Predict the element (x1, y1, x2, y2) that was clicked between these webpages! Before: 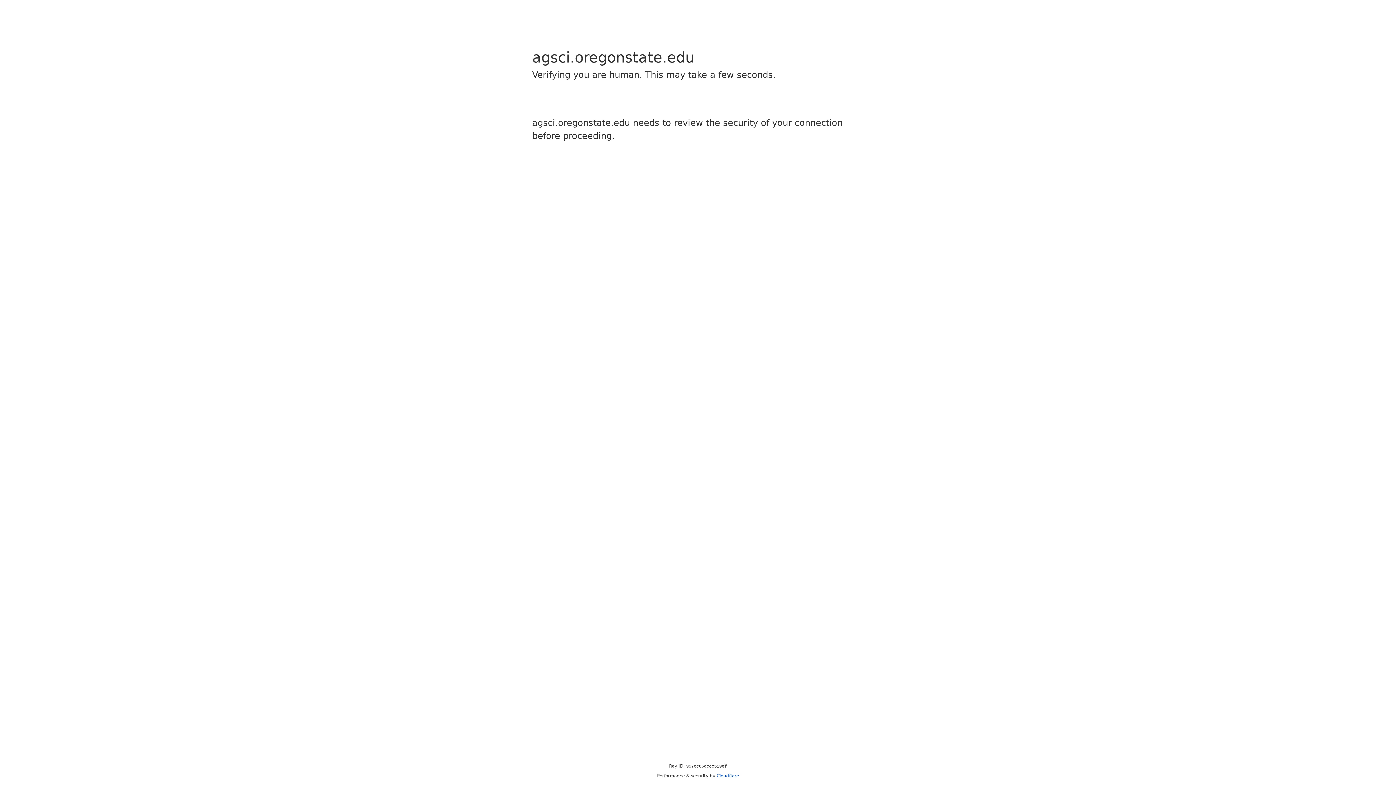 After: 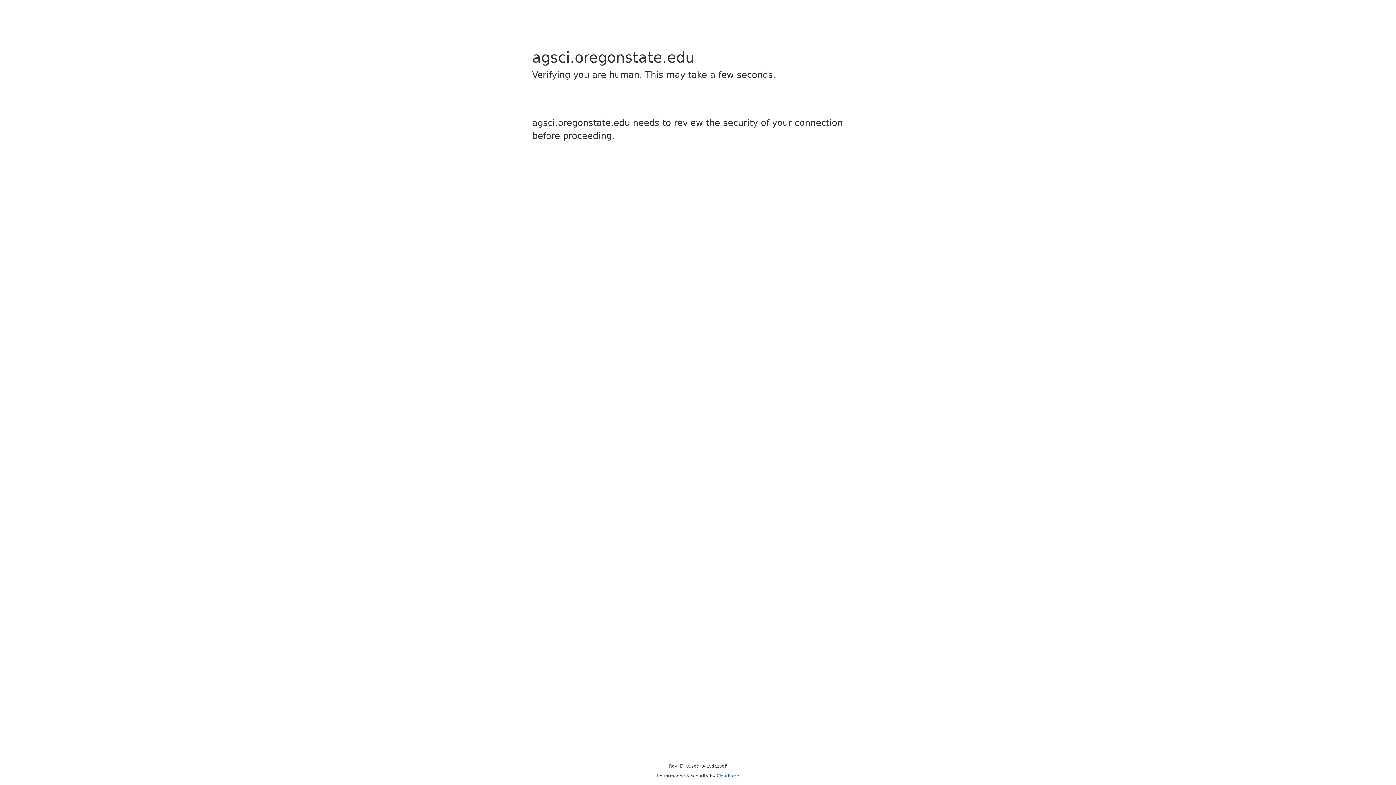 Action: bbox: (716, 773, 739, 778) label: Cloudflare